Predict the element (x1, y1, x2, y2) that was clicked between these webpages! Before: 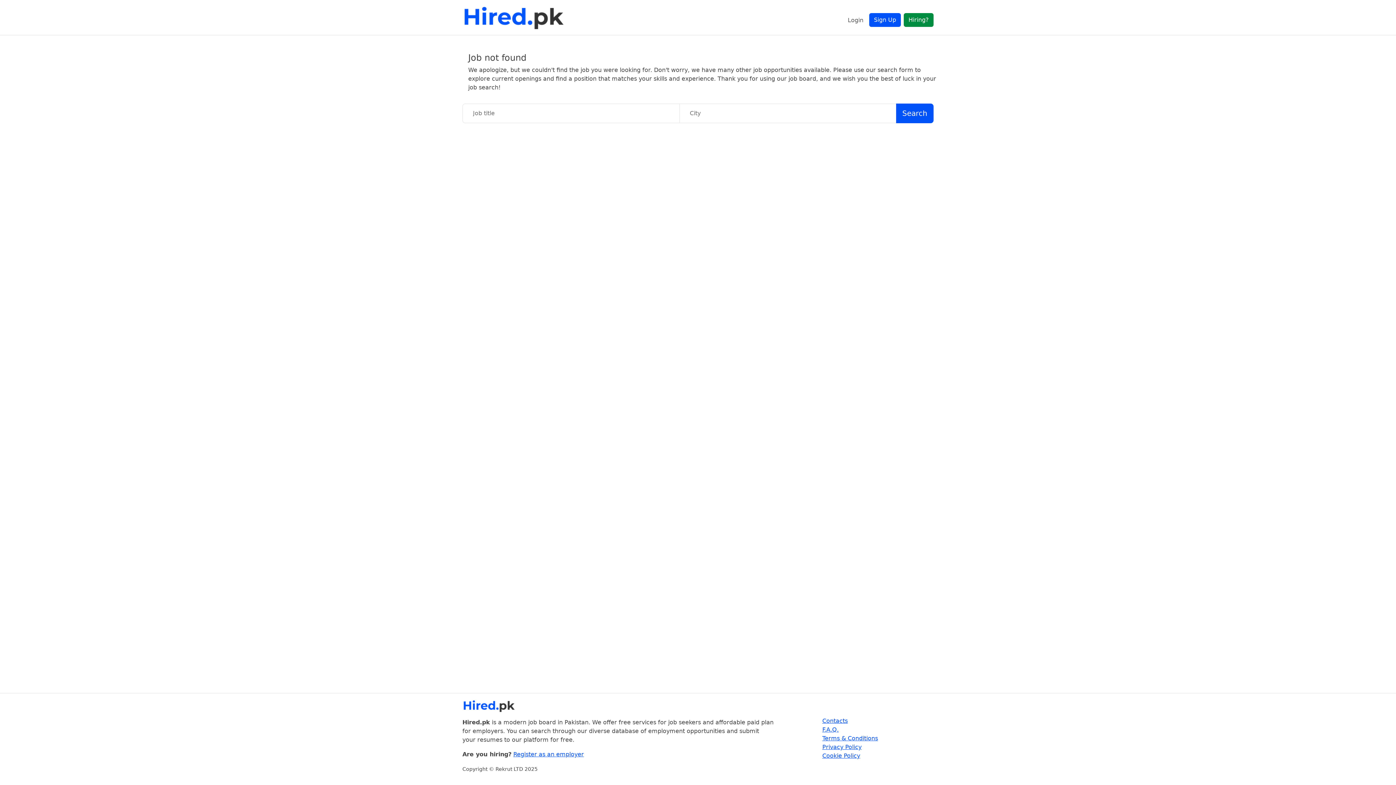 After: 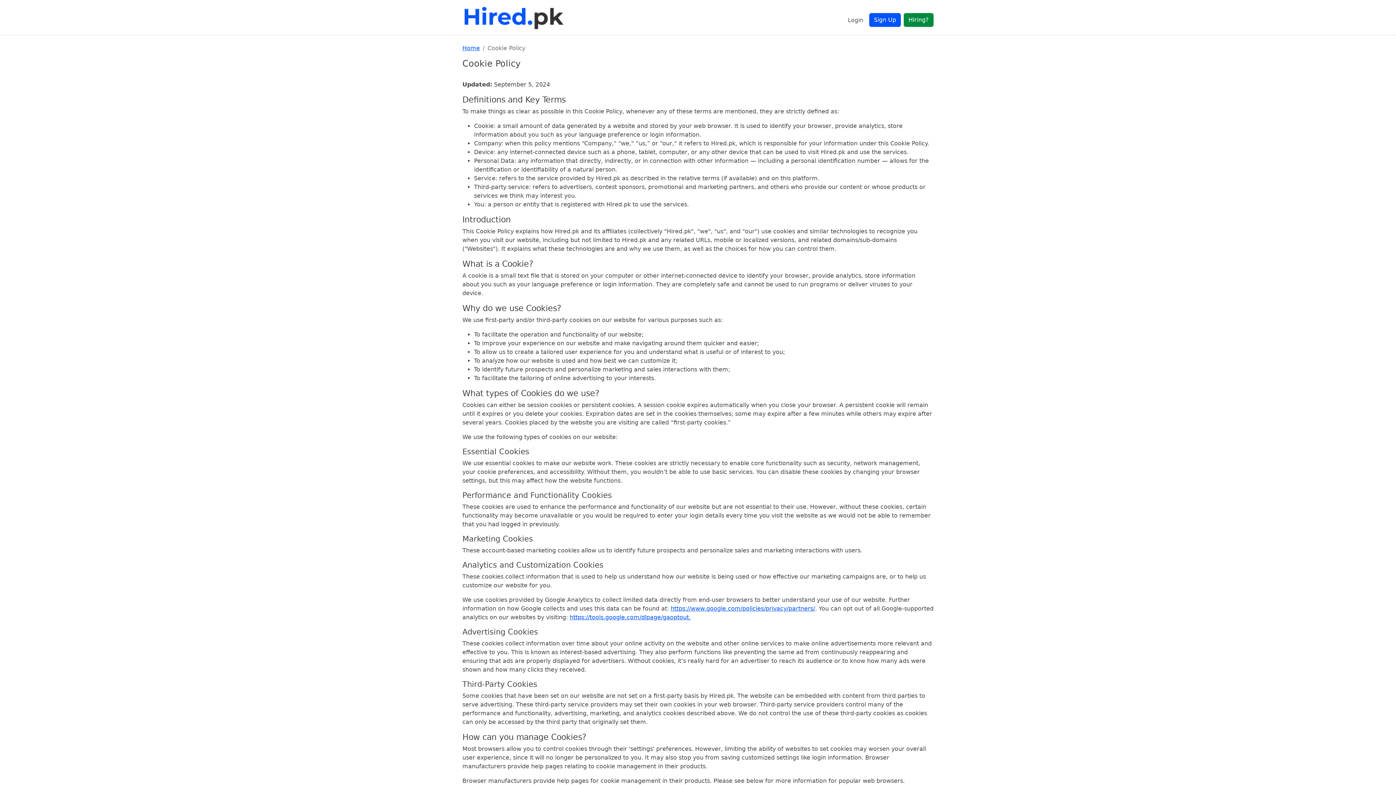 Action: label: Cookie Policy bbox: (822, 752, 860, 759)